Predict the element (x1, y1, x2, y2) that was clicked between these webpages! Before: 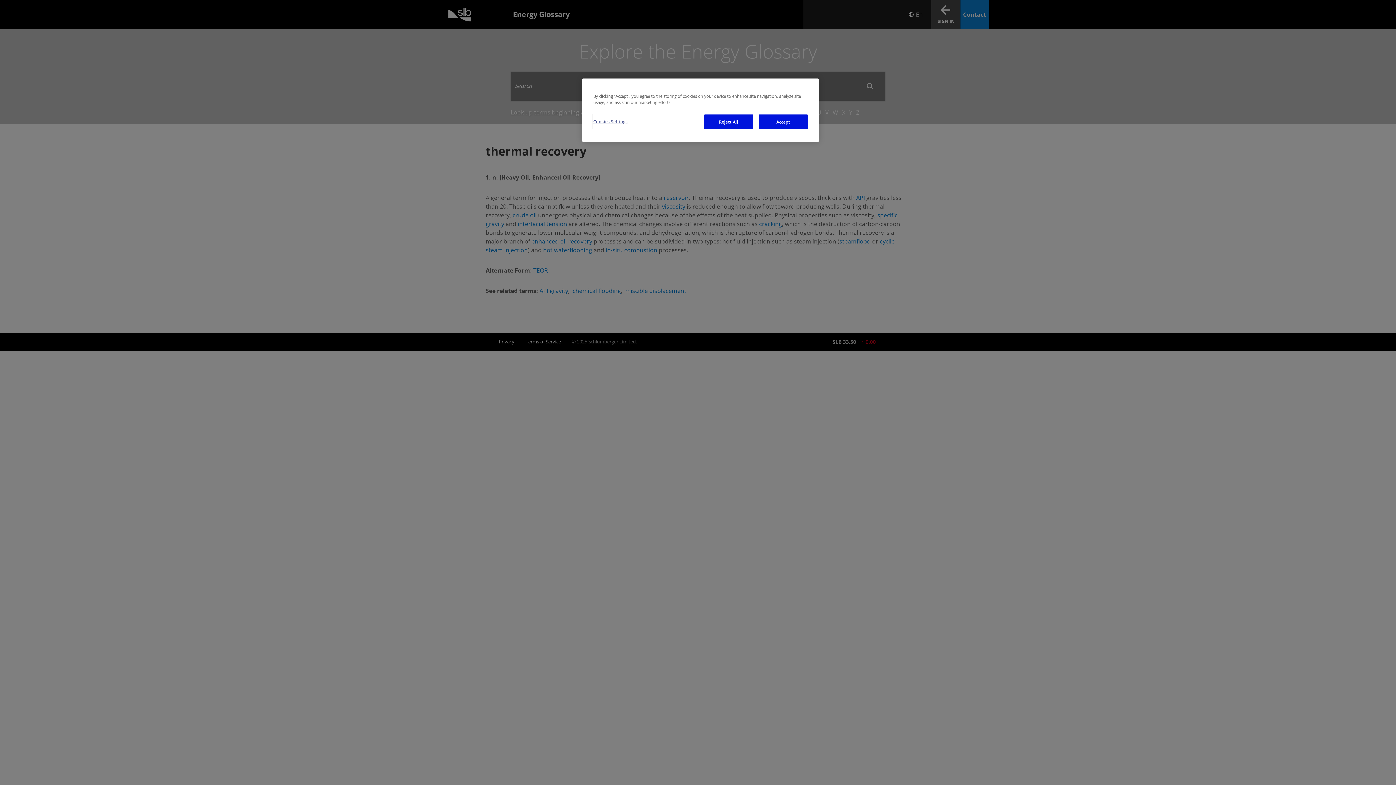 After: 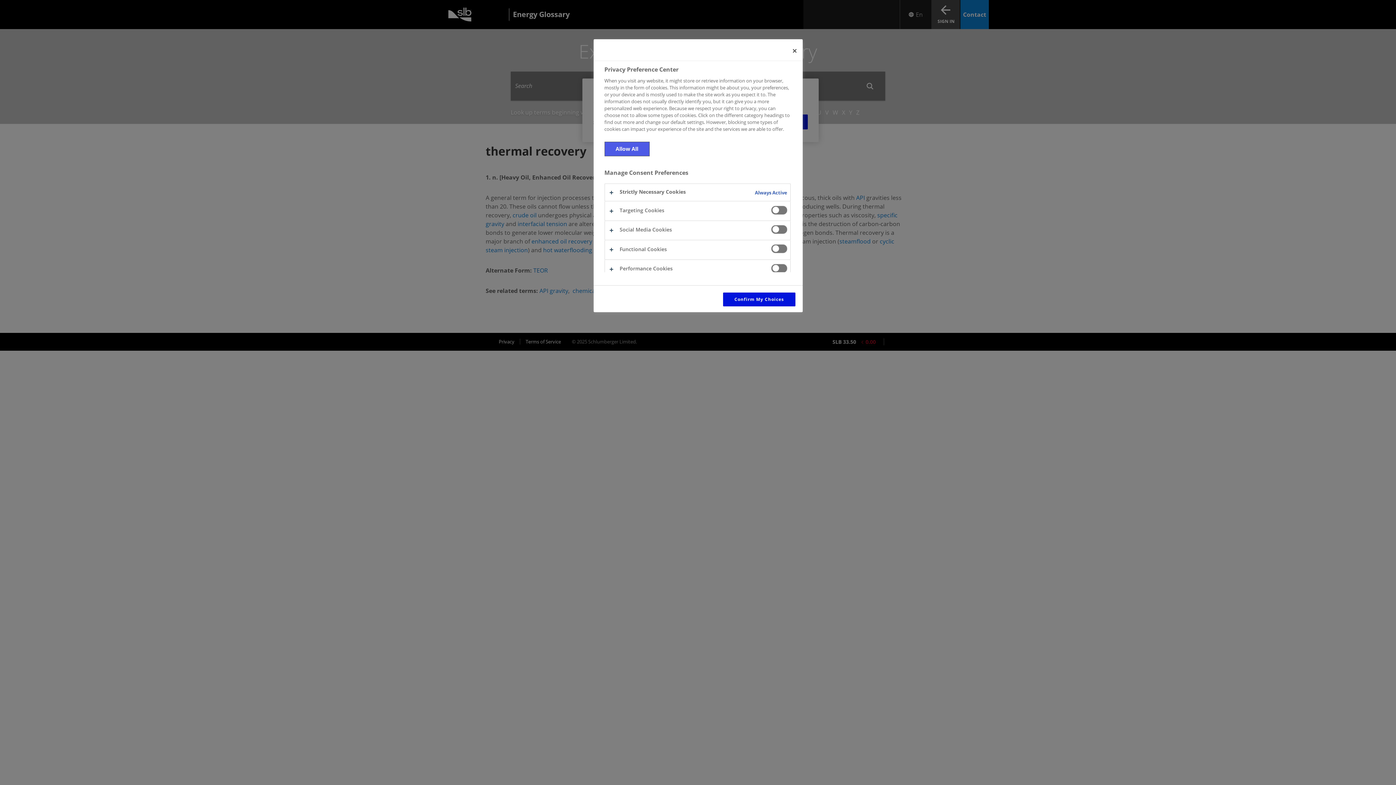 Action: bbox: (593, 114, 642, 128) label: Cookies Settings